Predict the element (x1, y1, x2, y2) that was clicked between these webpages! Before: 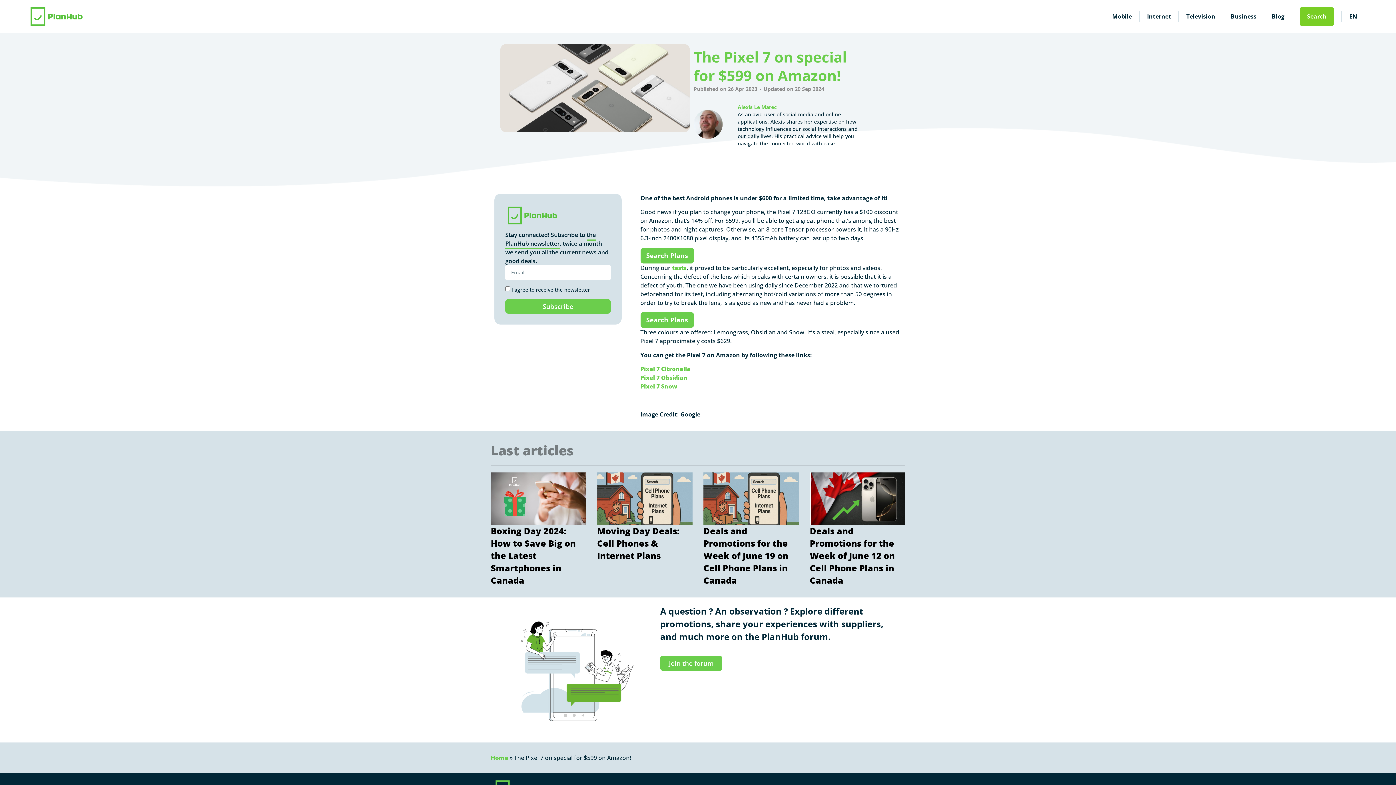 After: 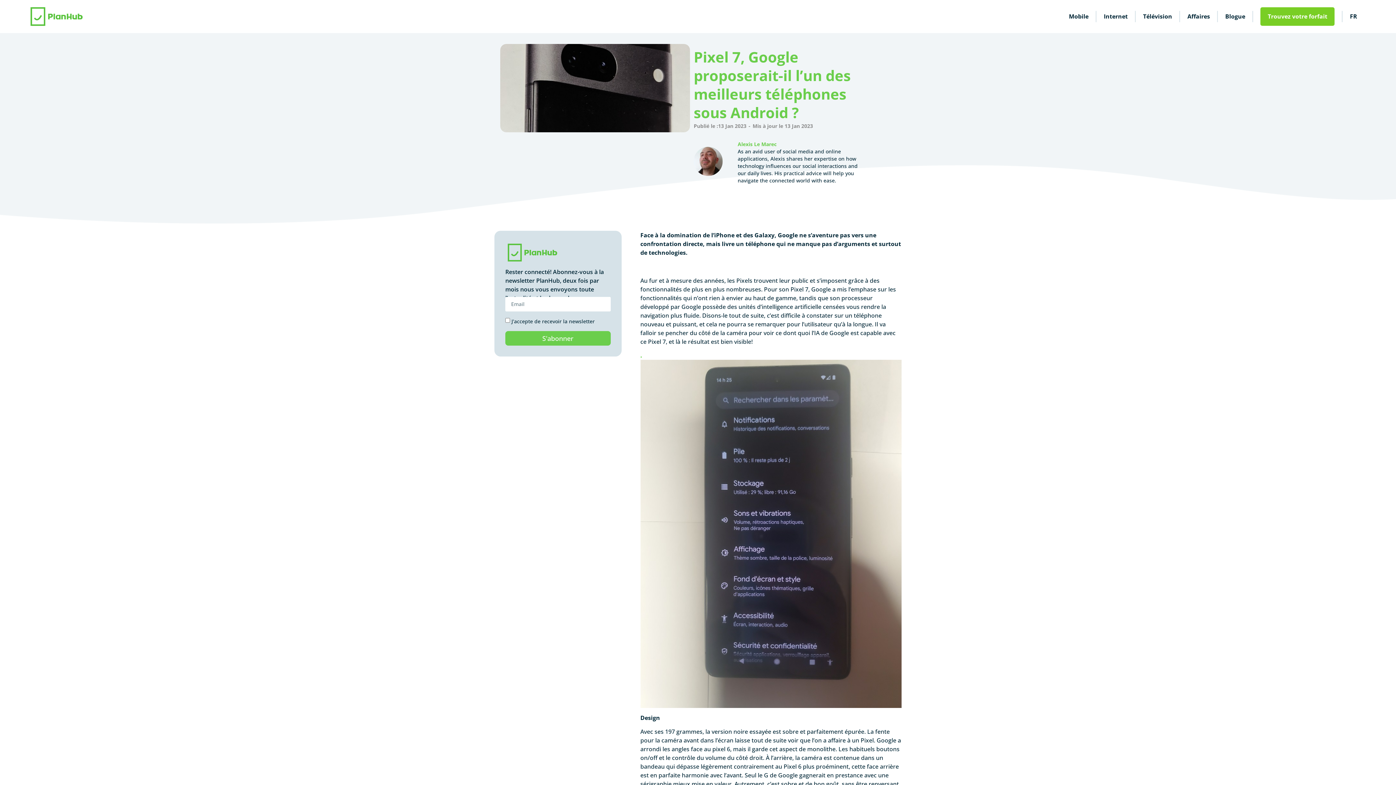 Action: bbox: (672, 263, 686, 271) label: tests